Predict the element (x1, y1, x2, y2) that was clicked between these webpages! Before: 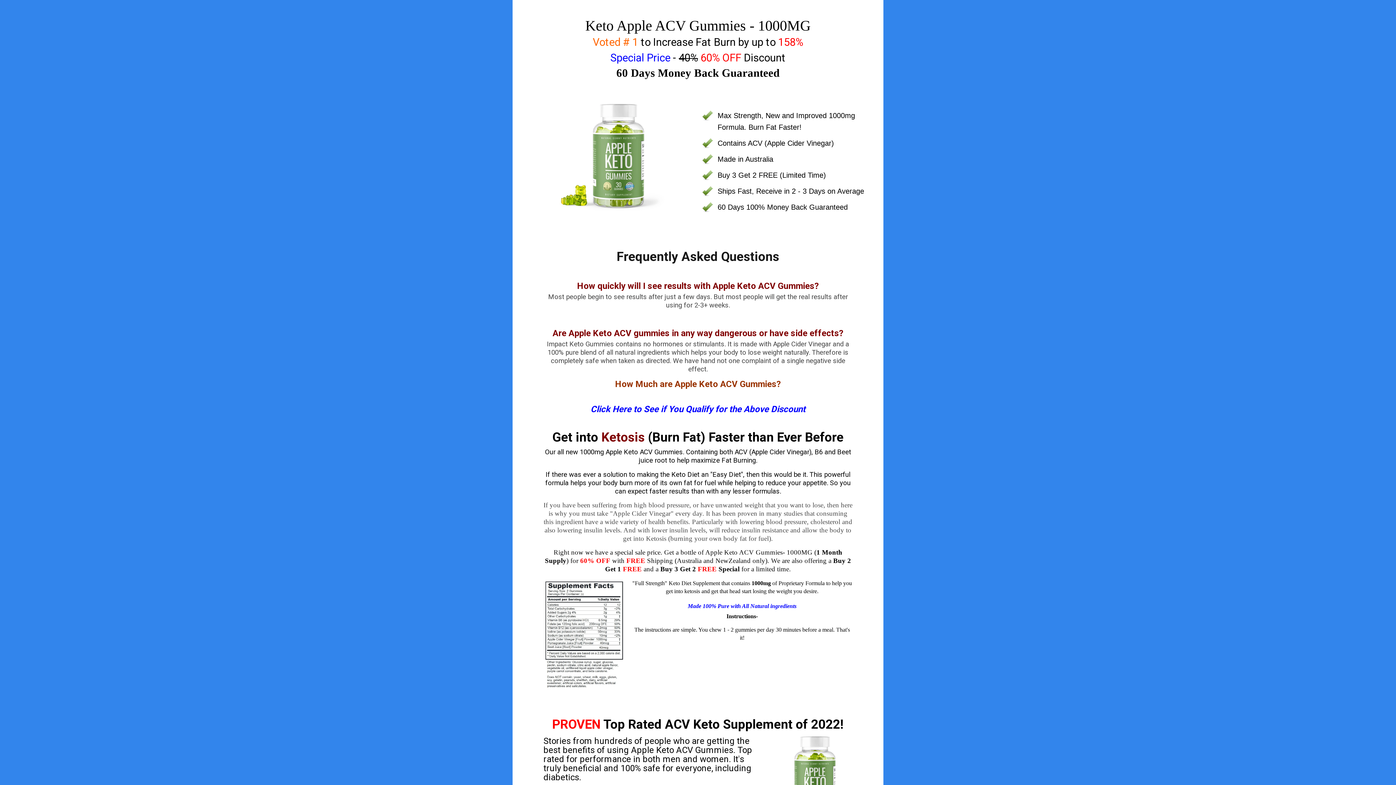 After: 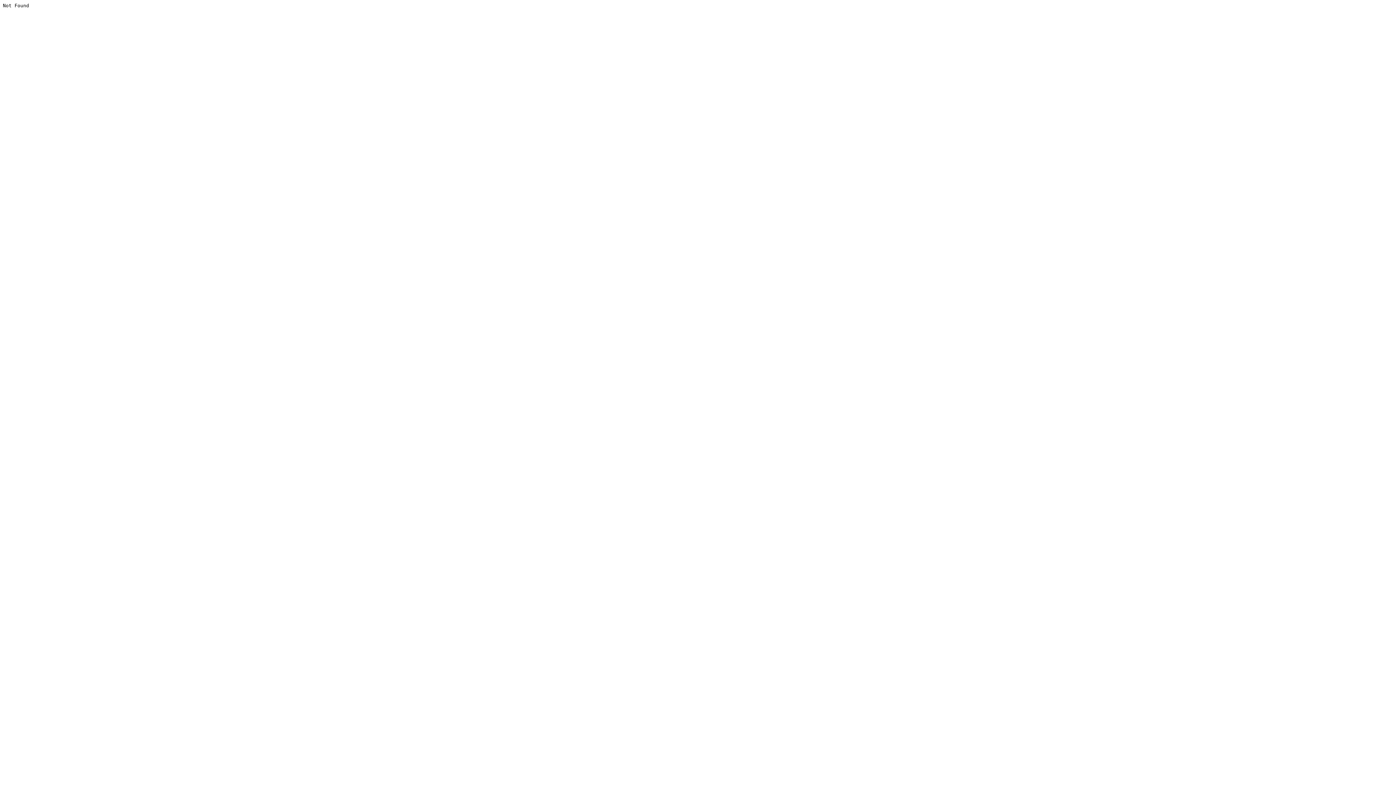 Action: bbox: (527, 102, 694, 210)